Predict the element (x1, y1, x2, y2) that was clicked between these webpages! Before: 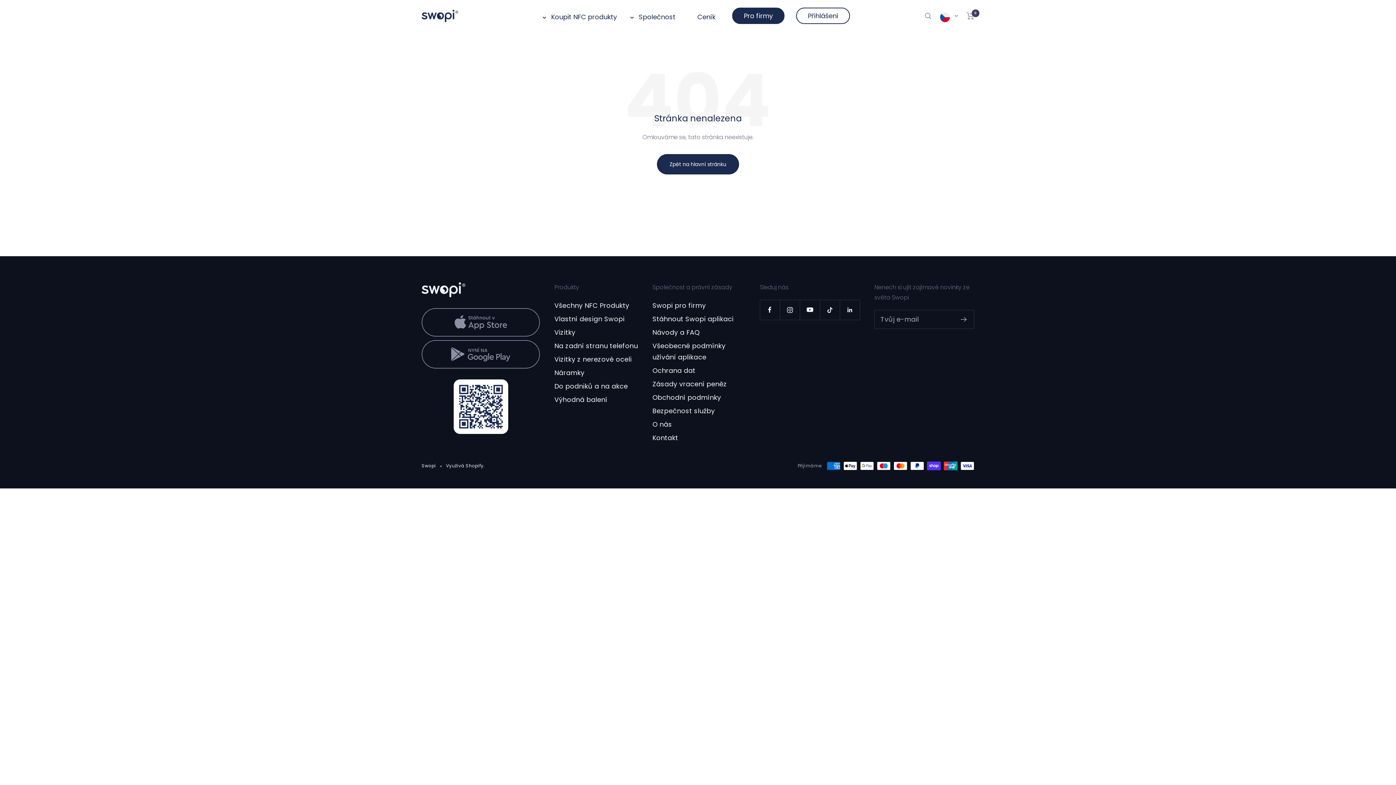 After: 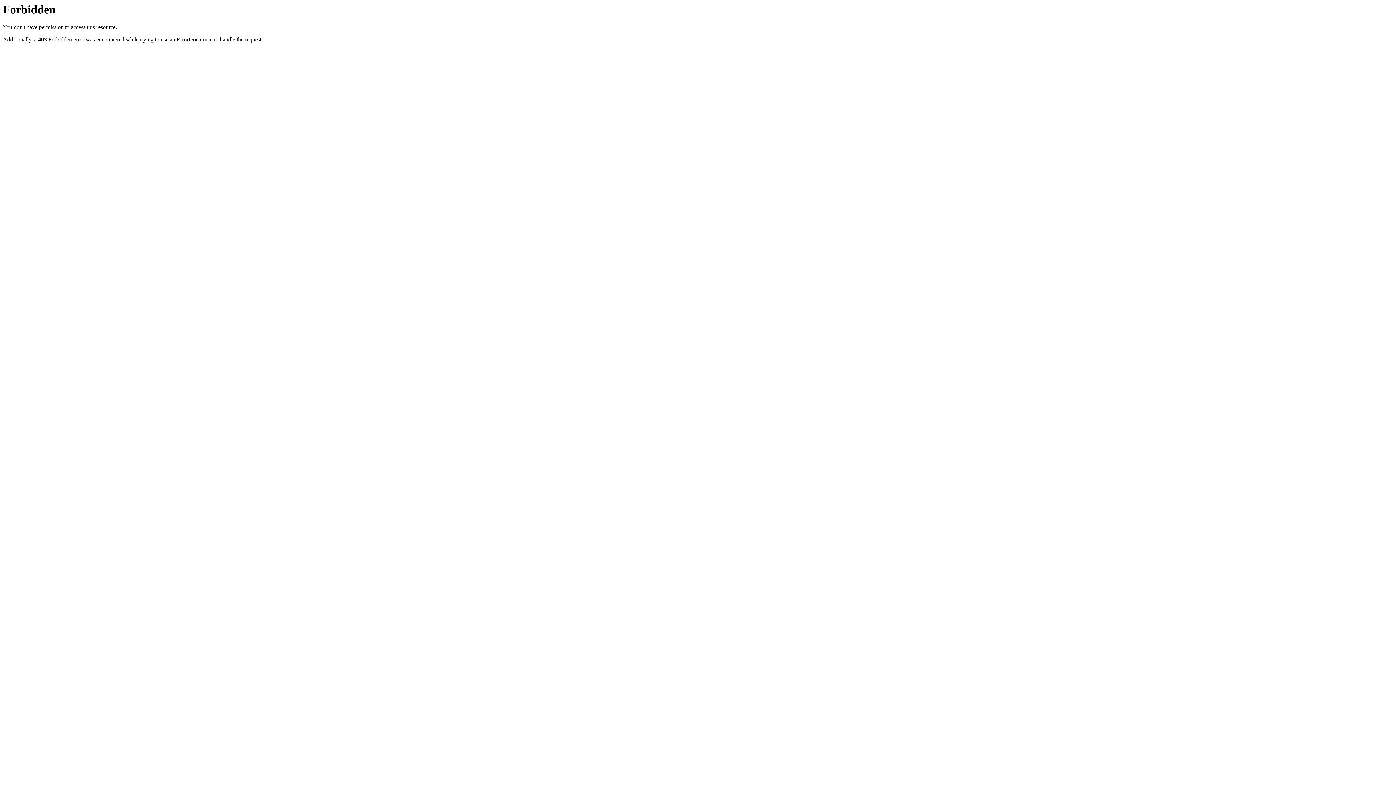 Action: bbox: (453, 380, 508, 389)